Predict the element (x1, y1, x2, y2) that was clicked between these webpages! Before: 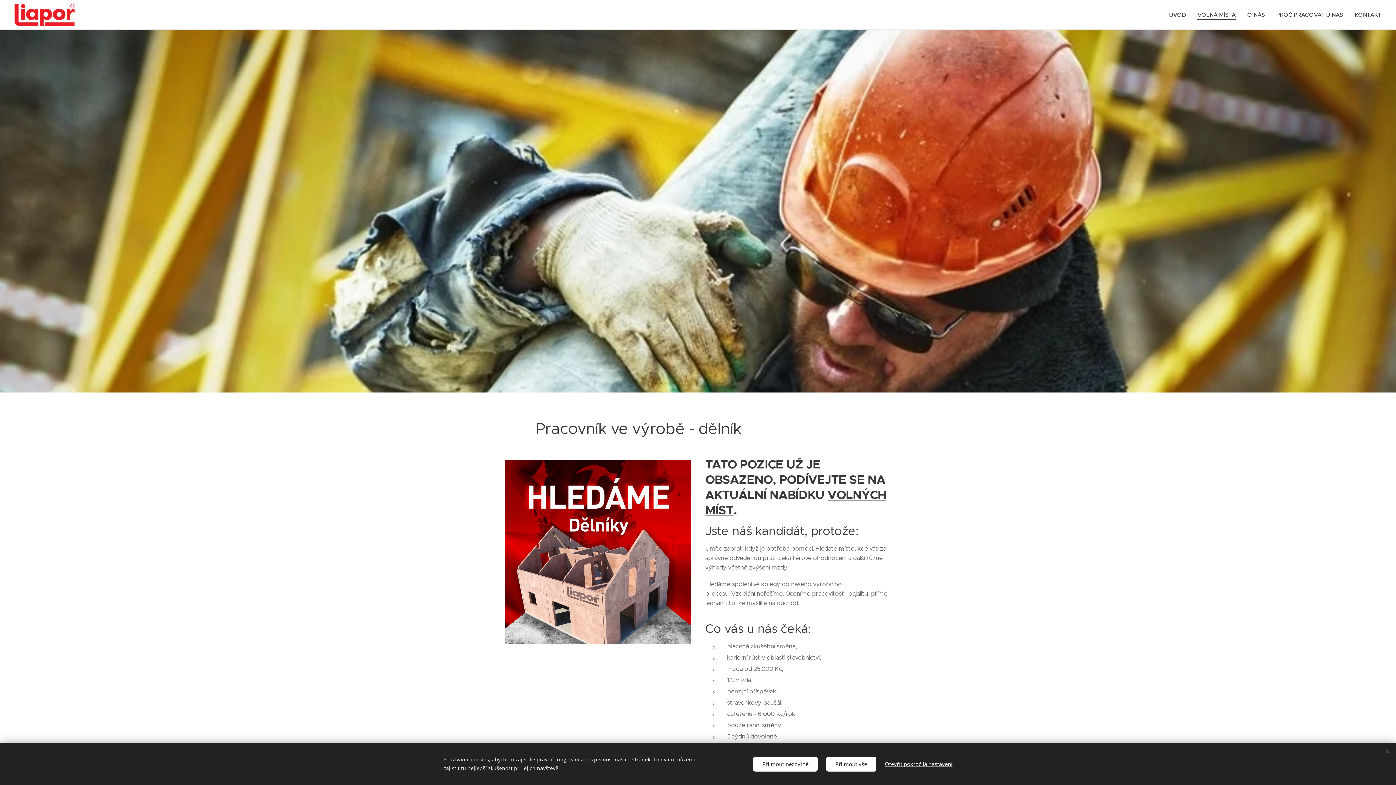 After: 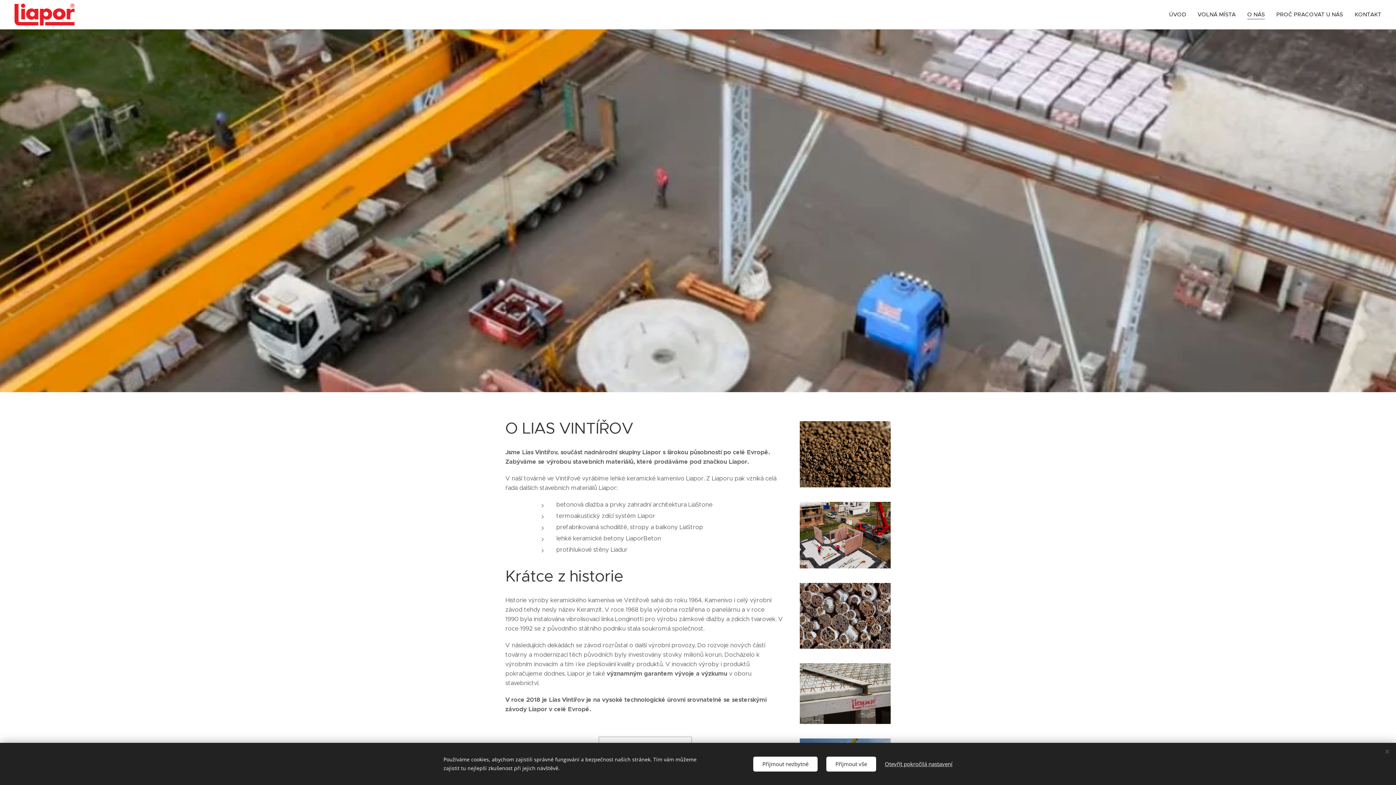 Action: label: O NÁS bbox: (1241, 5, 1270, 24)